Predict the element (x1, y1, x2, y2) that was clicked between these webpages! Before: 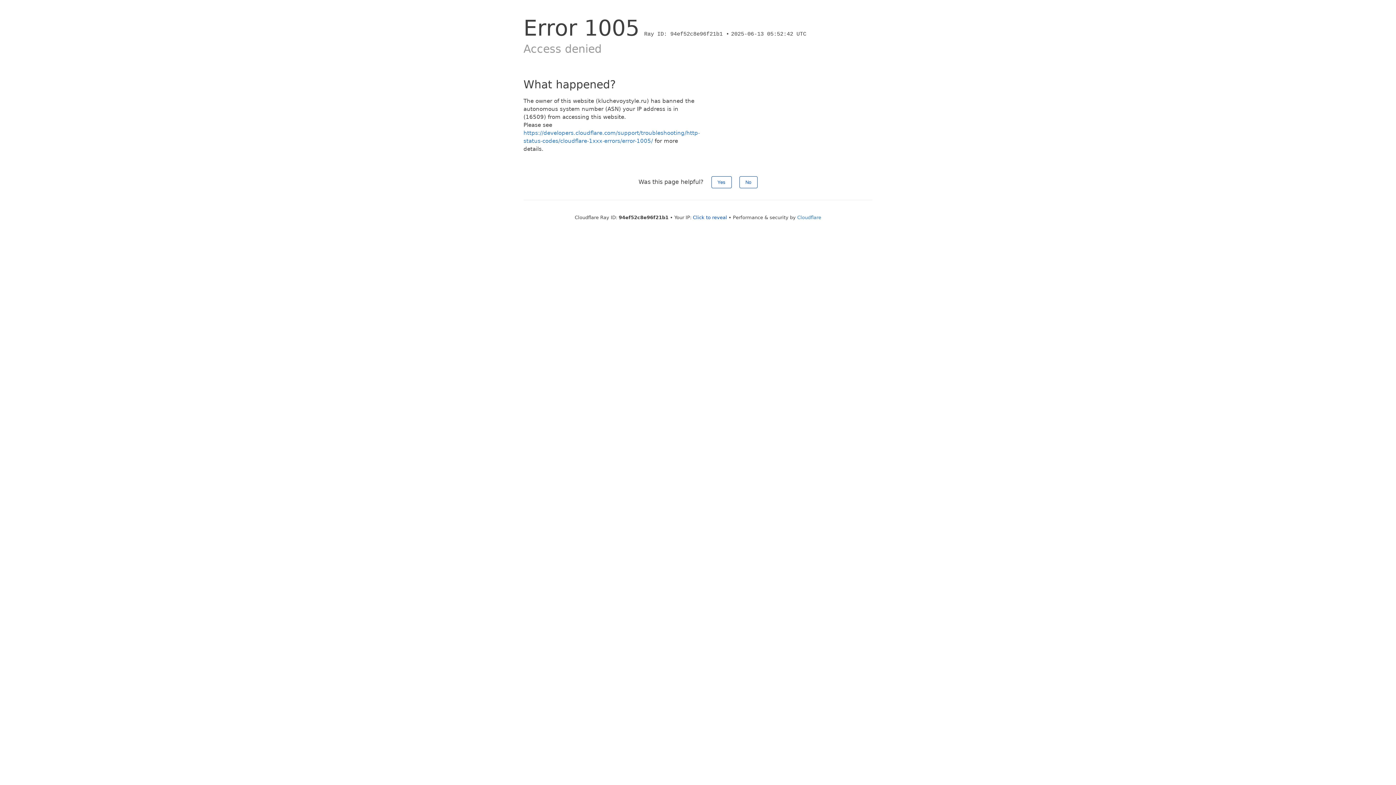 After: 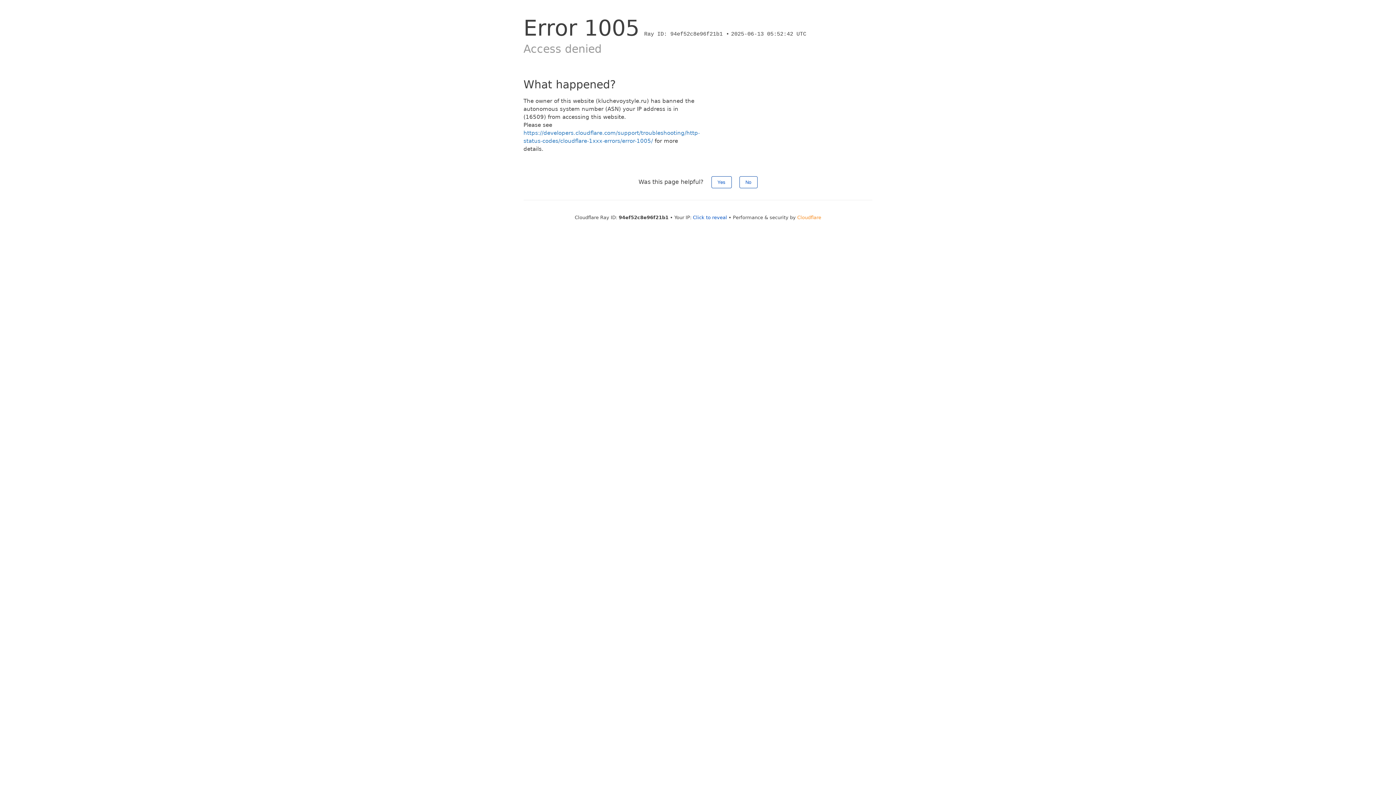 Action: label: Cloudflare bbox: (797, 214, 821, 220)